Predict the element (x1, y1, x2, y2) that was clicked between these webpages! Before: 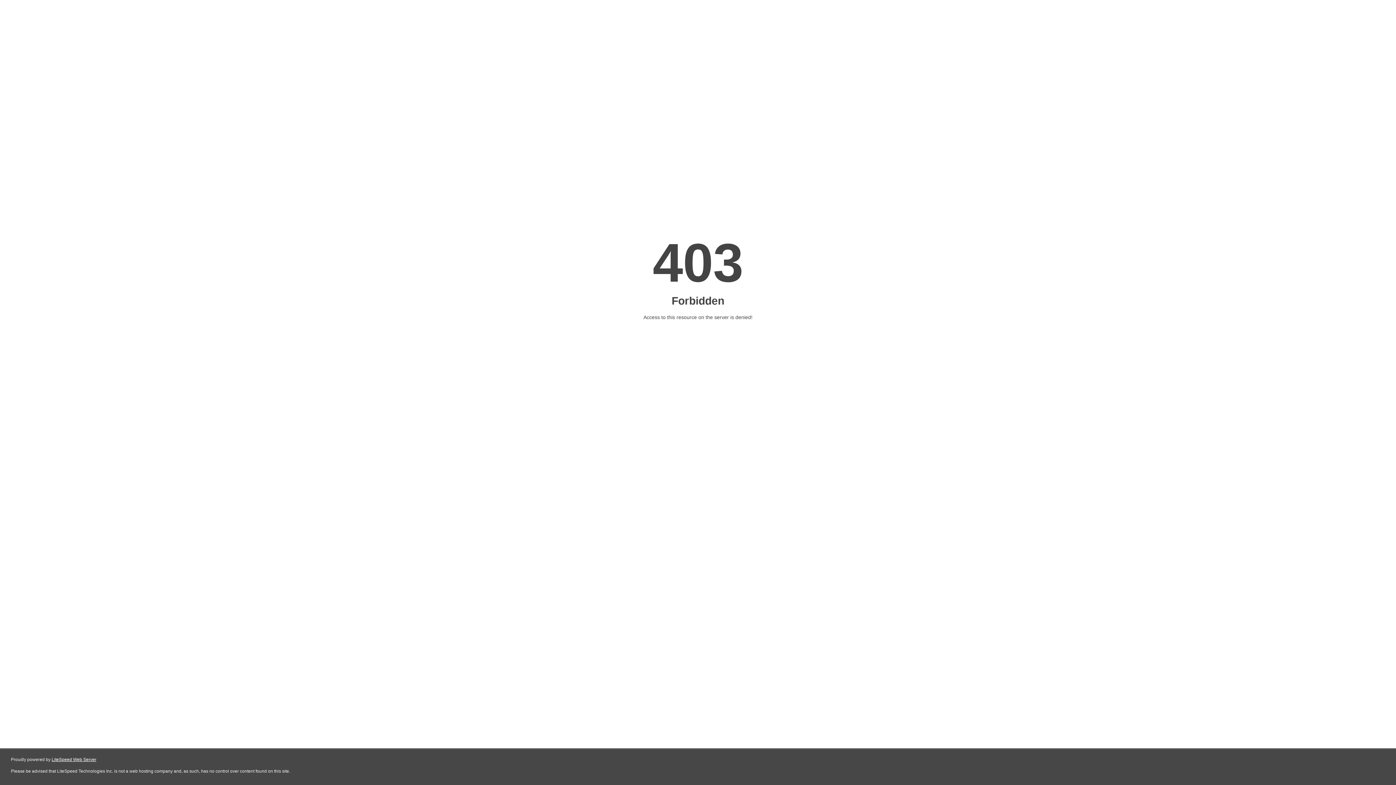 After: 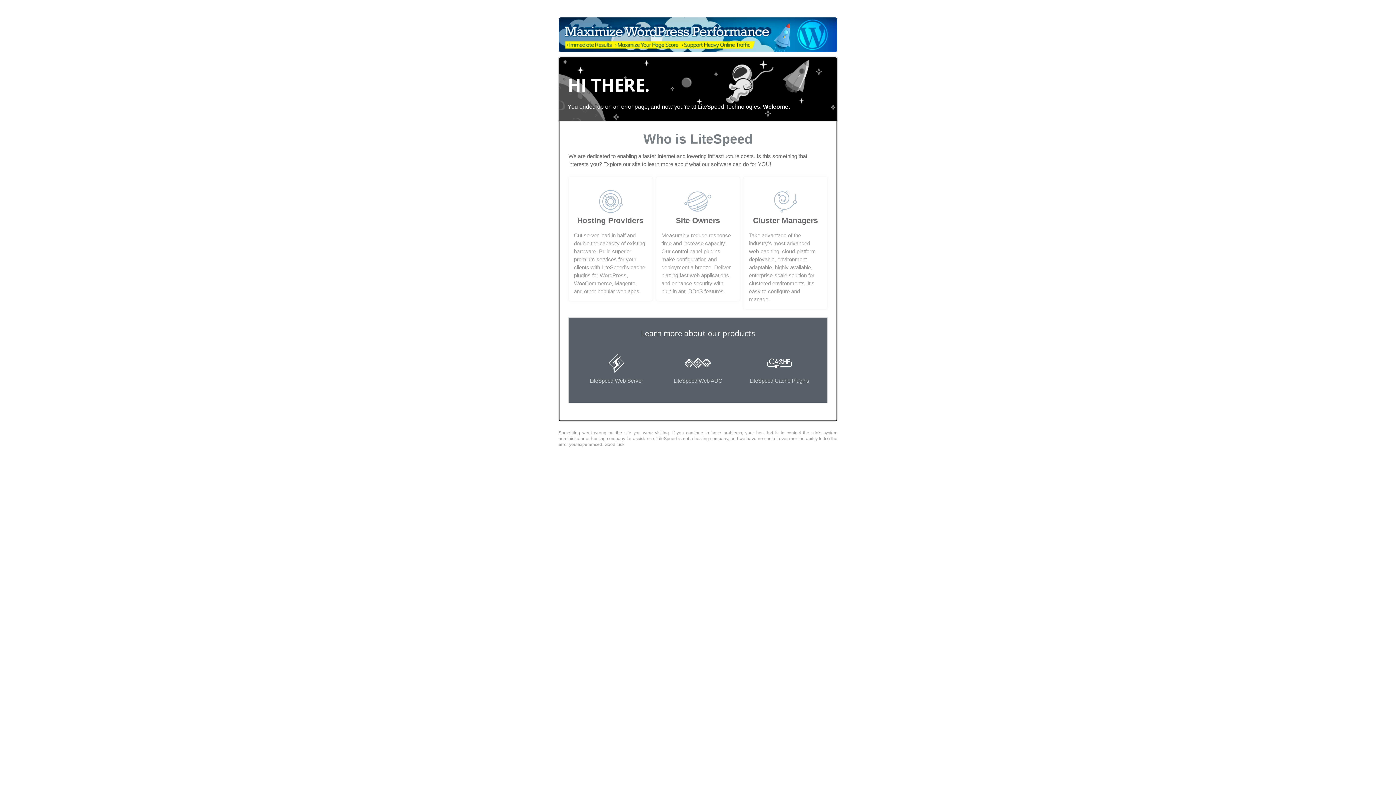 Action: bbox: (51, 757, 96, 762) label: LiteSpeed Web Server